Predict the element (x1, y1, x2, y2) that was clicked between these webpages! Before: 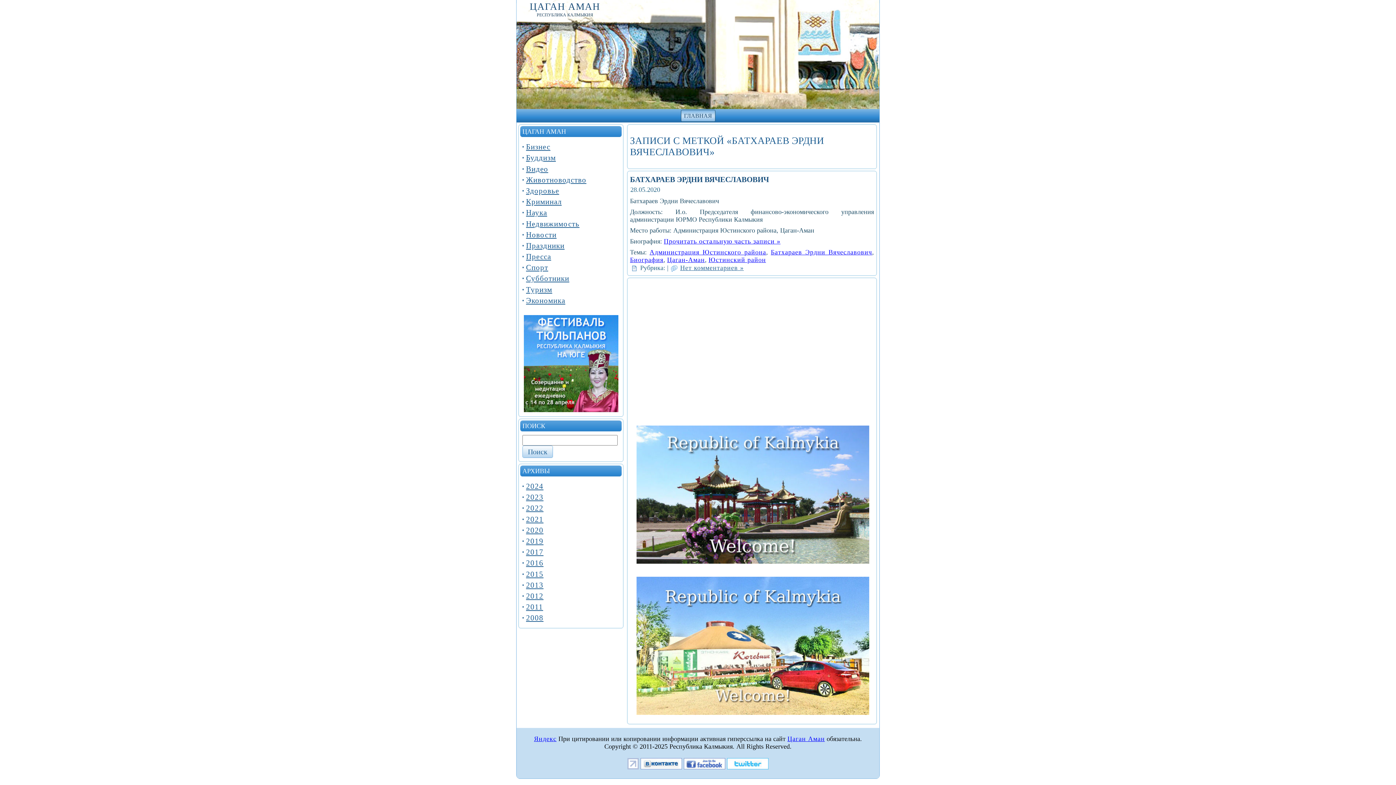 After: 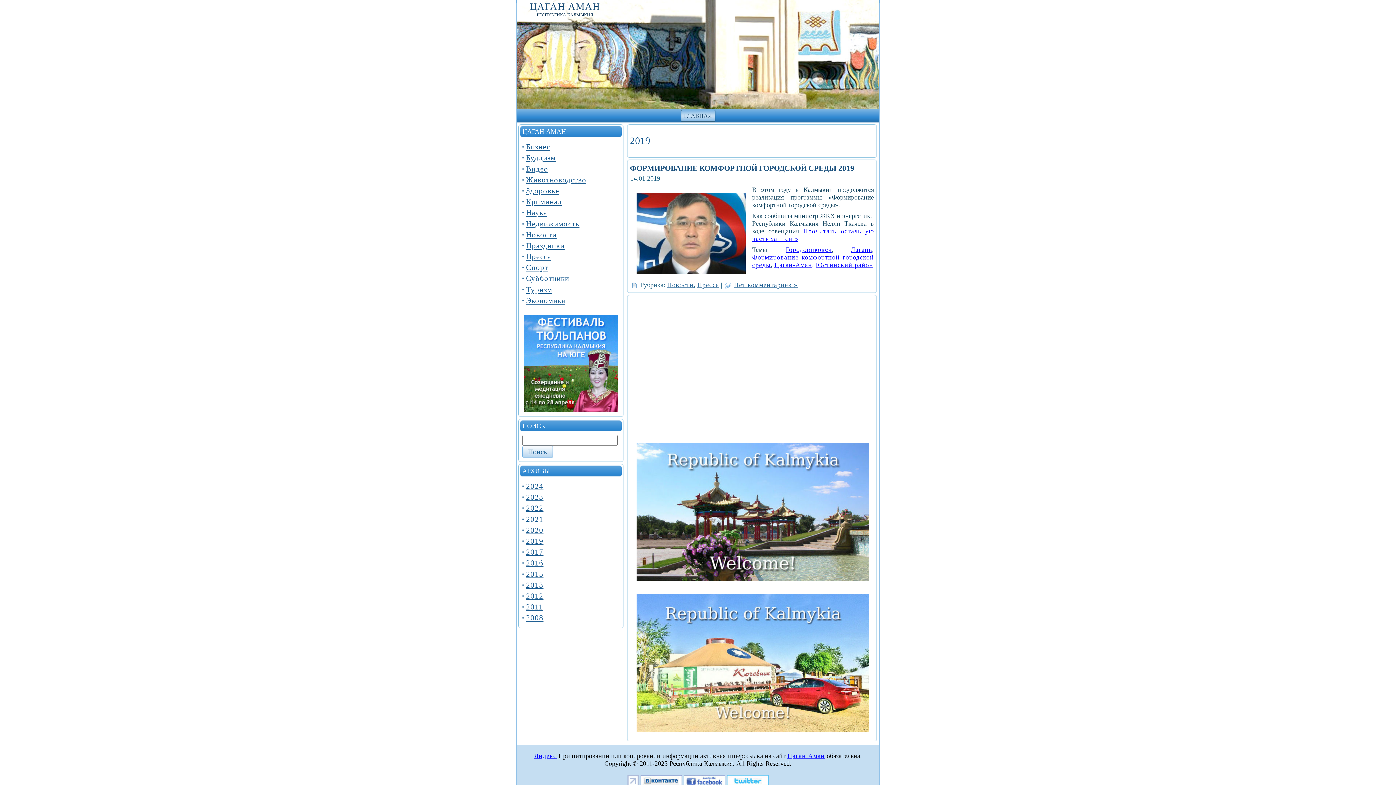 Action: label: 2019 bbox: (526, 537, 543, 545)